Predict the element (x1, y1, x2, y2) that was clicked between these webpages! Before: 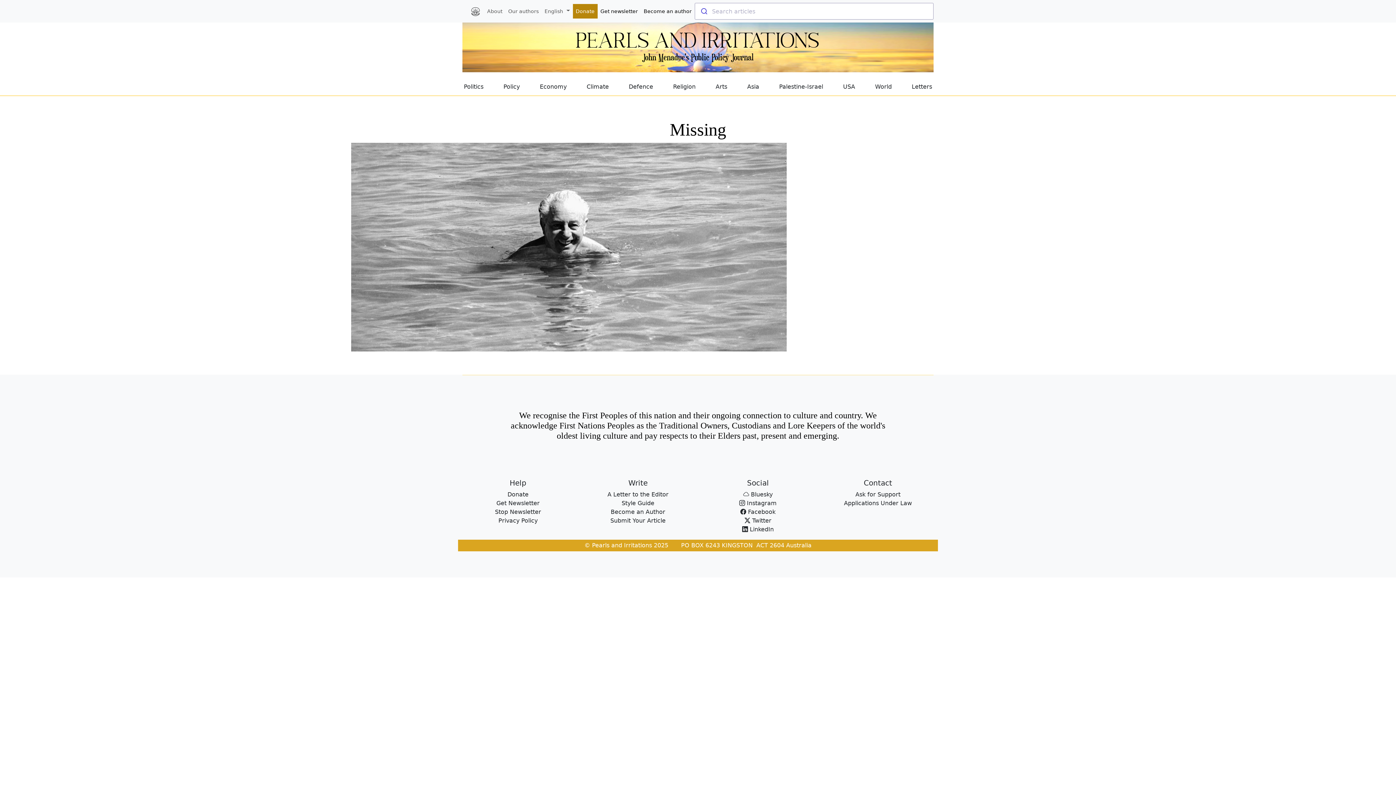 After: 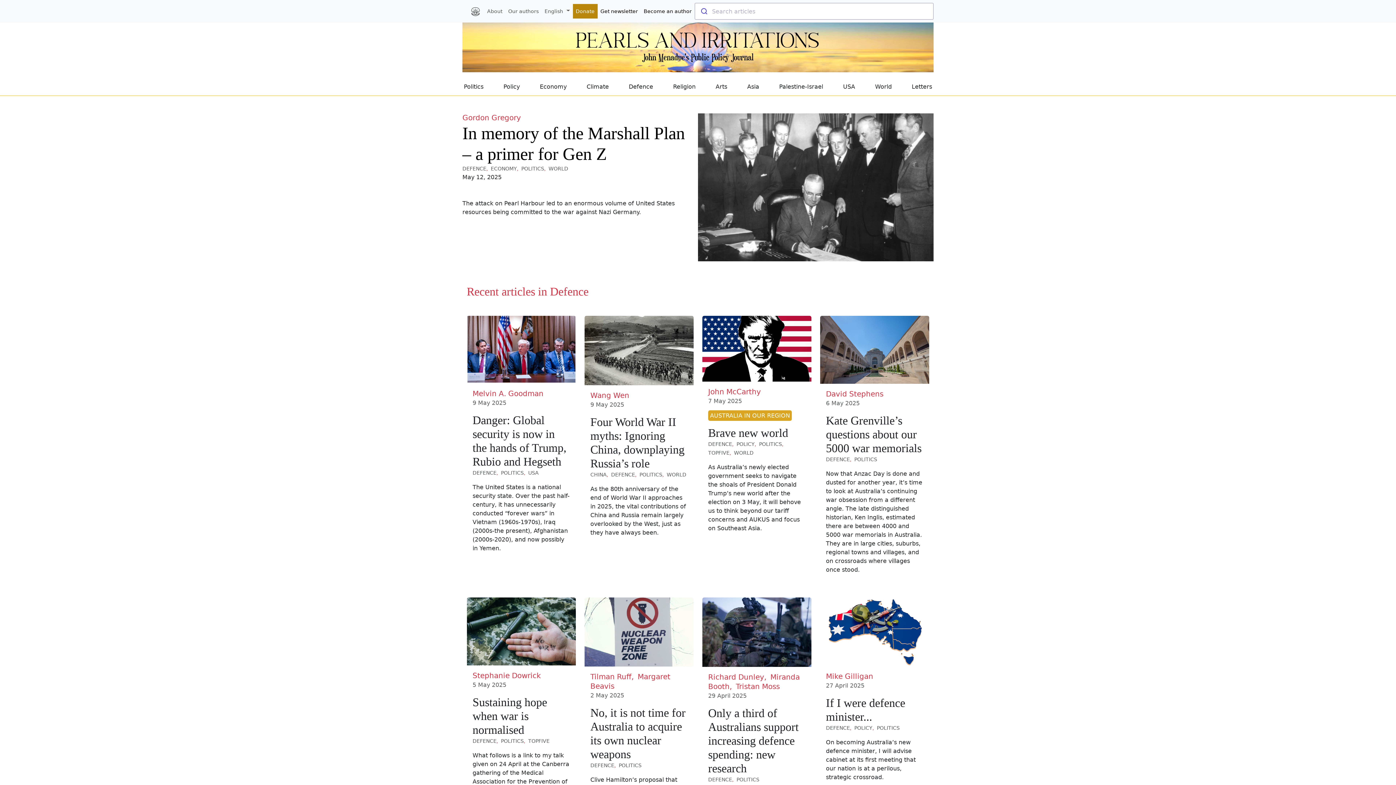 Action: bbox: (628, 82, 653, 91) label: Defence